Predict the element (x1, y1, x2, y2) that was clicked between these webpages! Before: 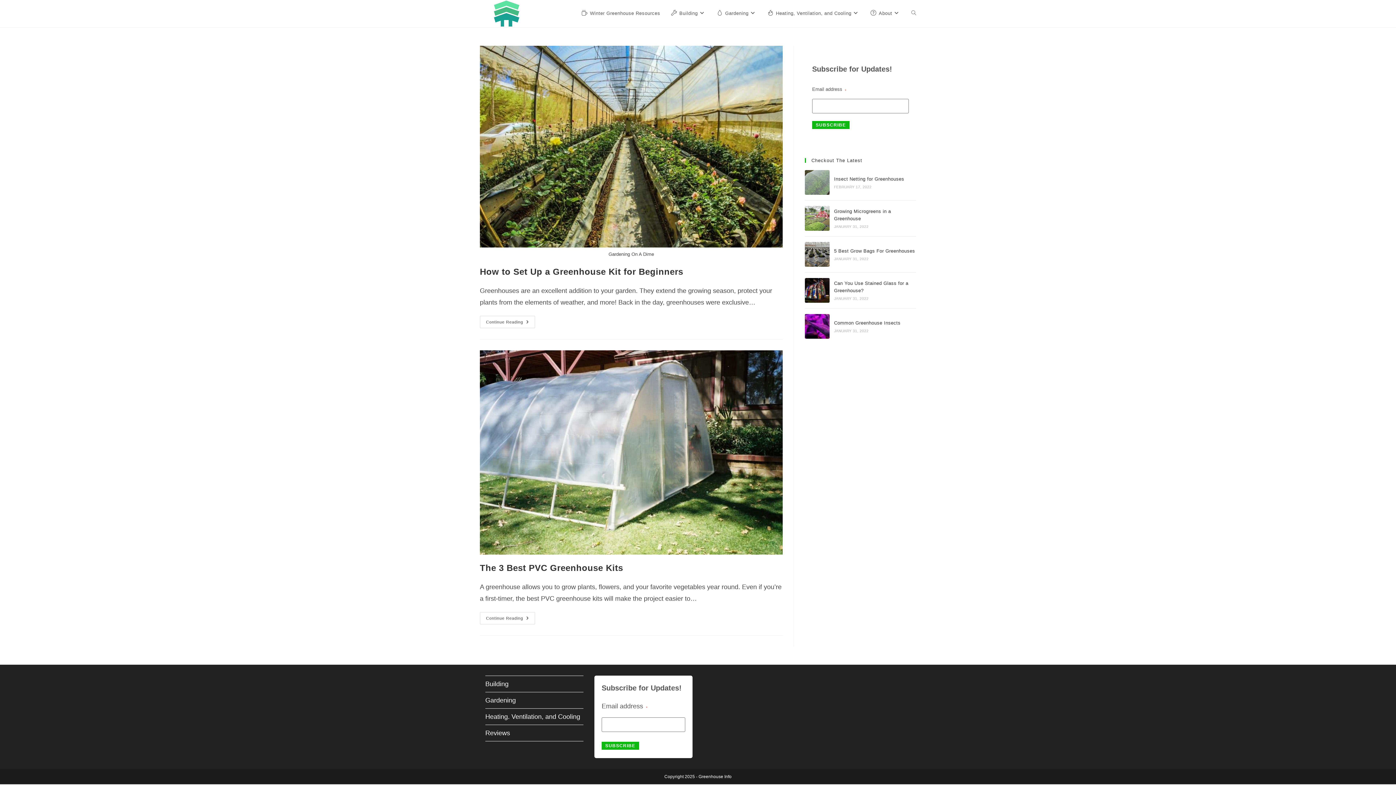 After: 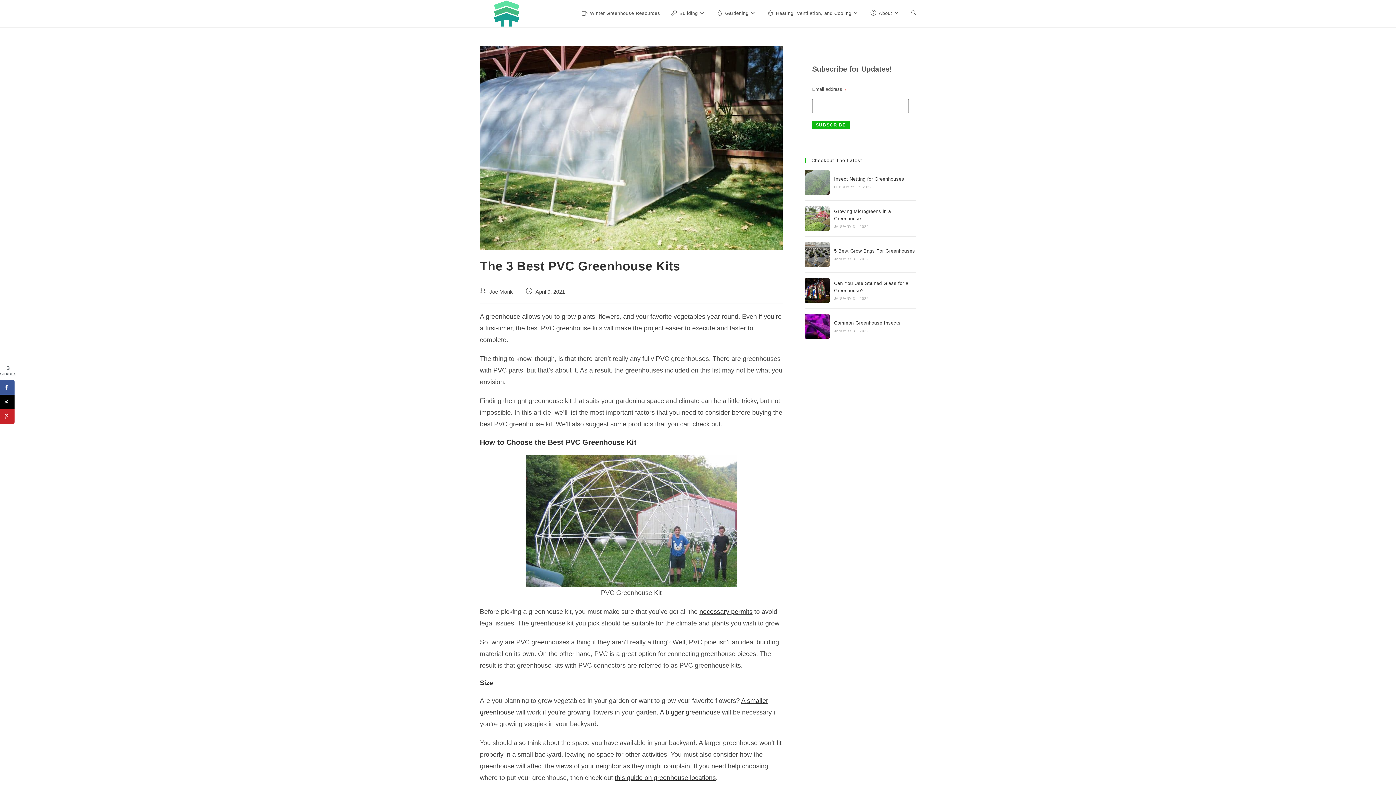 Action: bbox: (480, 350, 782, 555)